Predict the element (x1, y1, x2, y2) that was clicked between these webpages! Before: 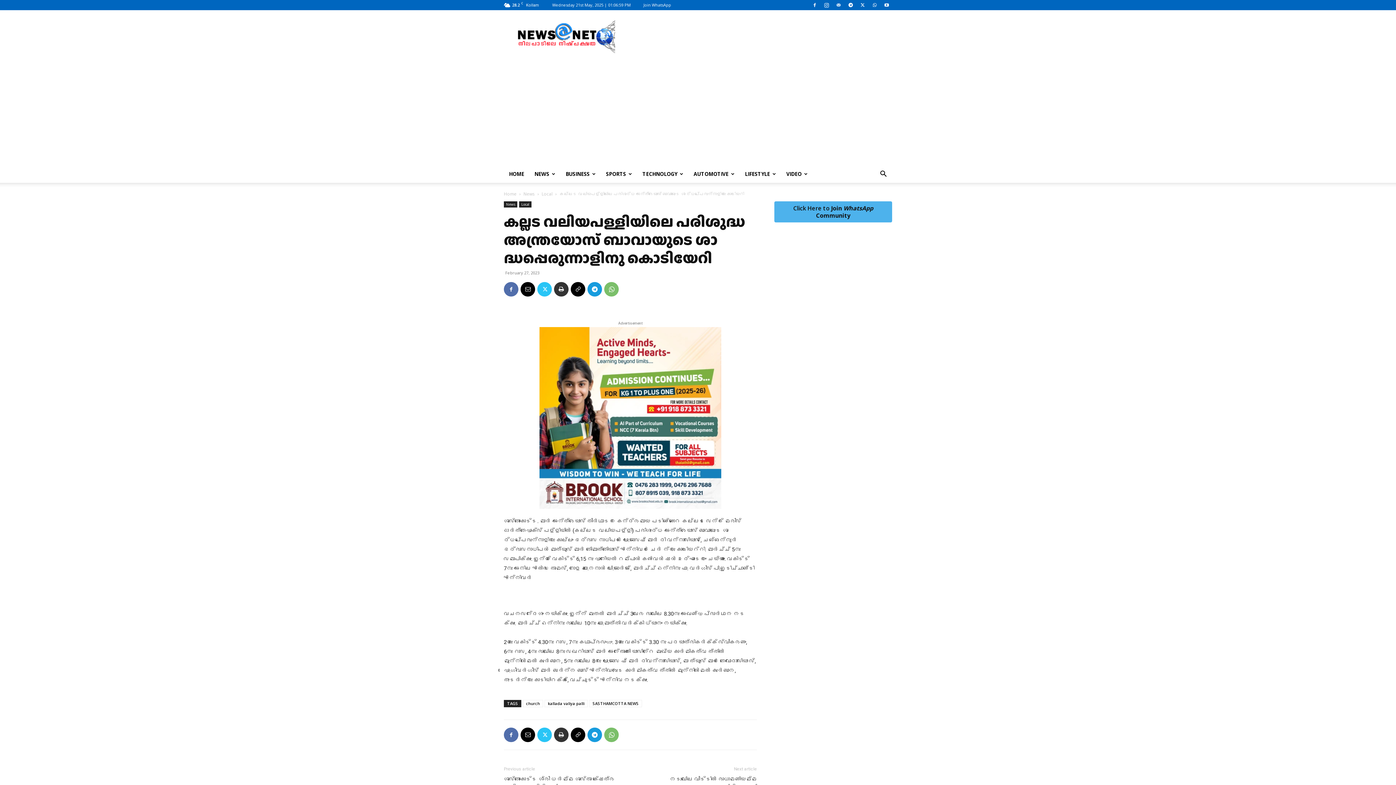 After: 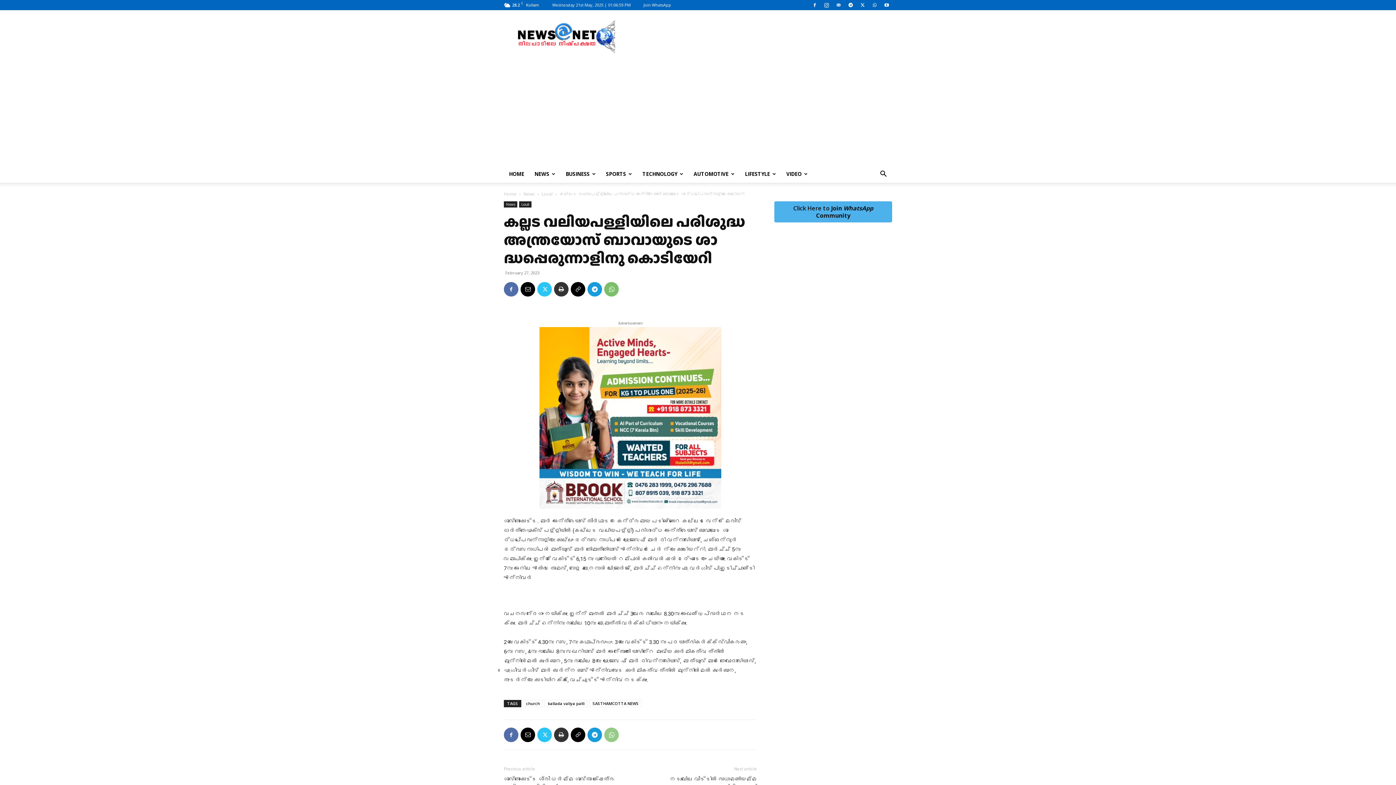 Action: bbox: (604, 728, 618, 742)